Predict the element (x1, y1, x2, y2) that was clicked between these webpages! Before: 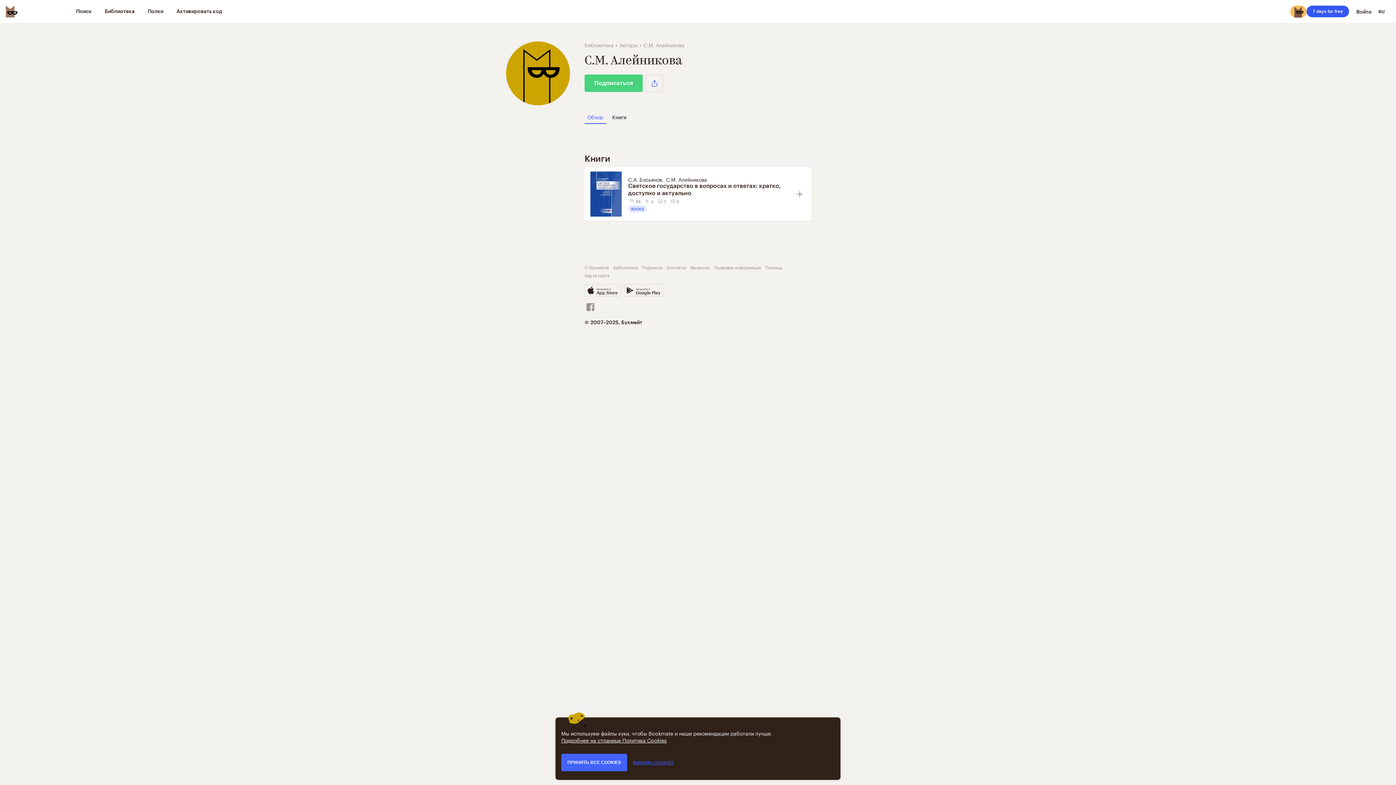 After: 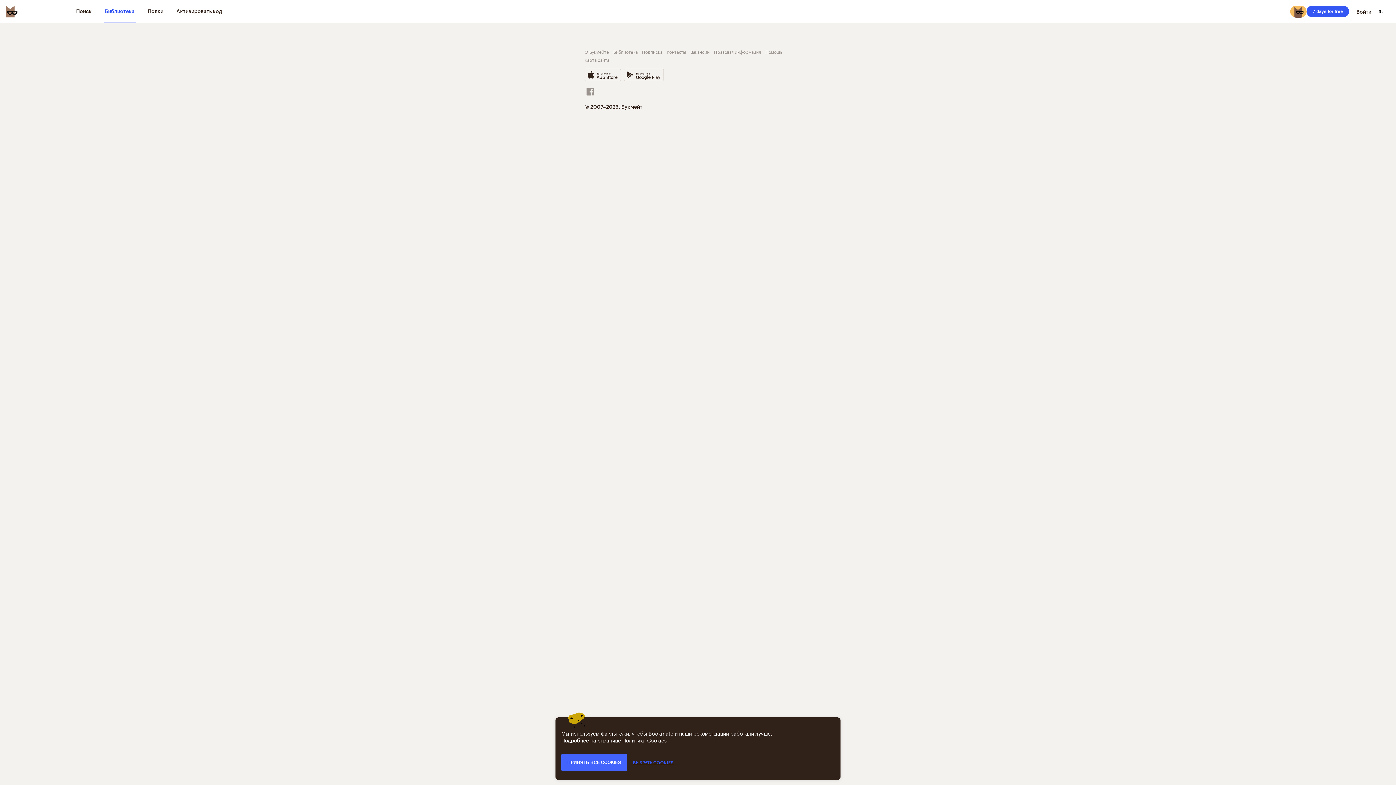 Action: bbox: (613, 263, 637, 270) label: Библиотека